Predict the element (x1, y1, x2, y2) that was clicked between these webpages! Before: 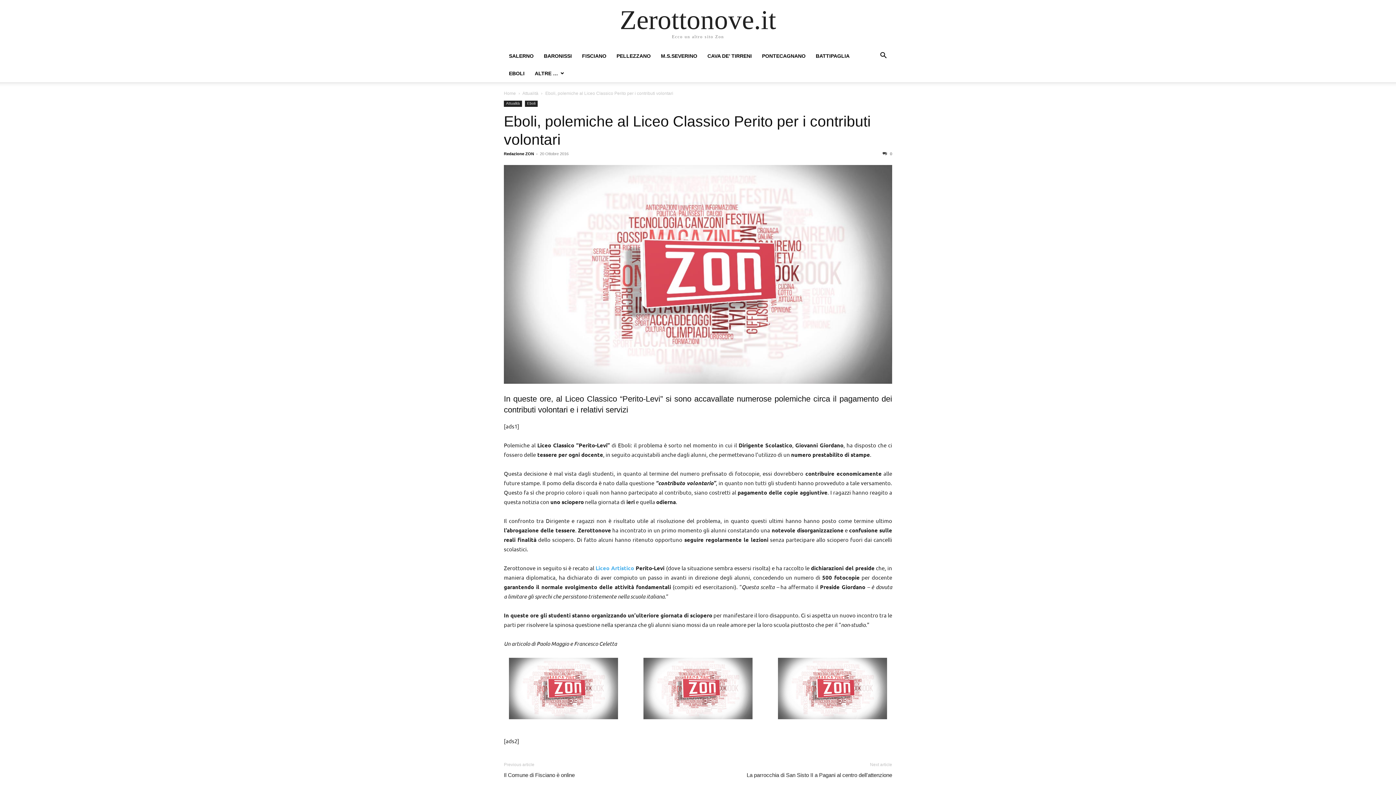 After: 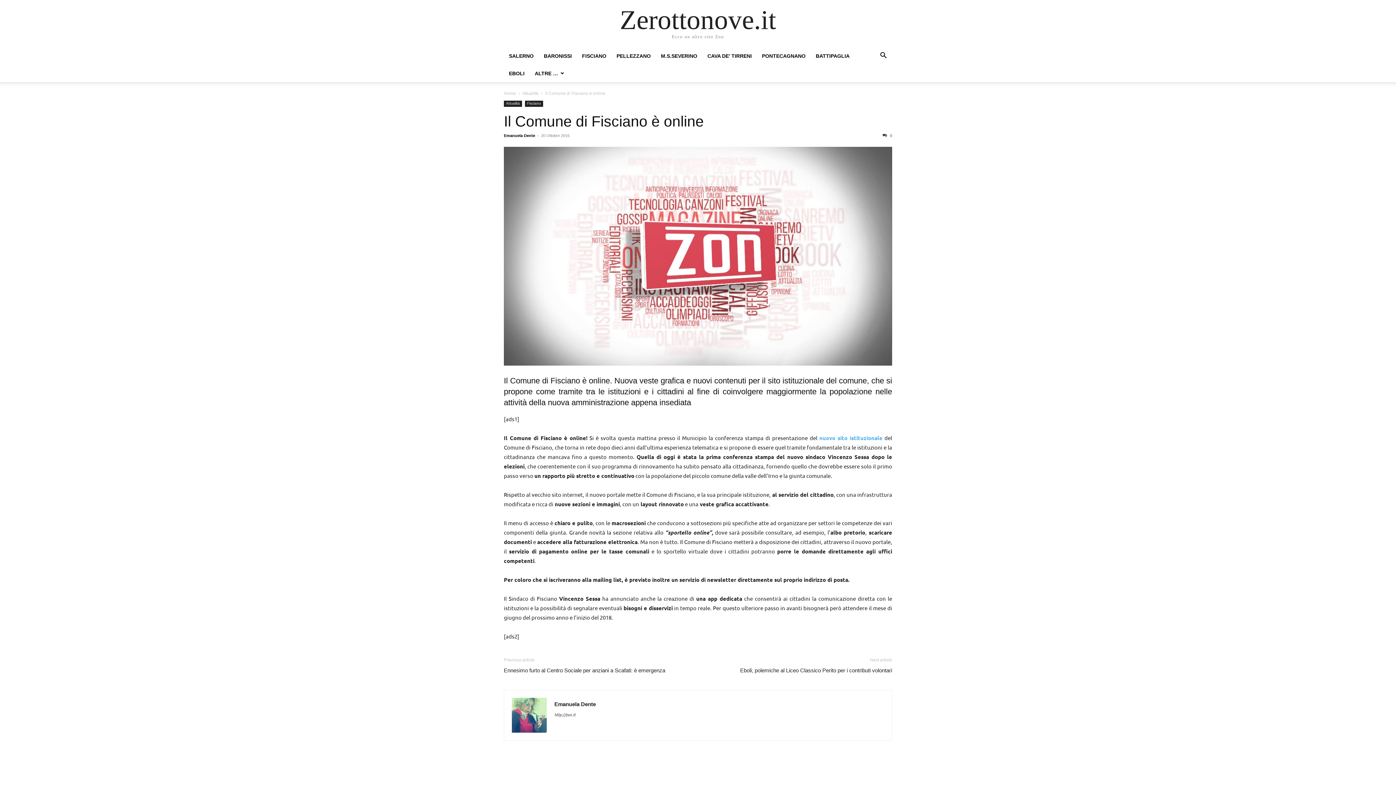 Action: label: Il Comune di Fisciano è online bbox: (504, 771, 574, 779)